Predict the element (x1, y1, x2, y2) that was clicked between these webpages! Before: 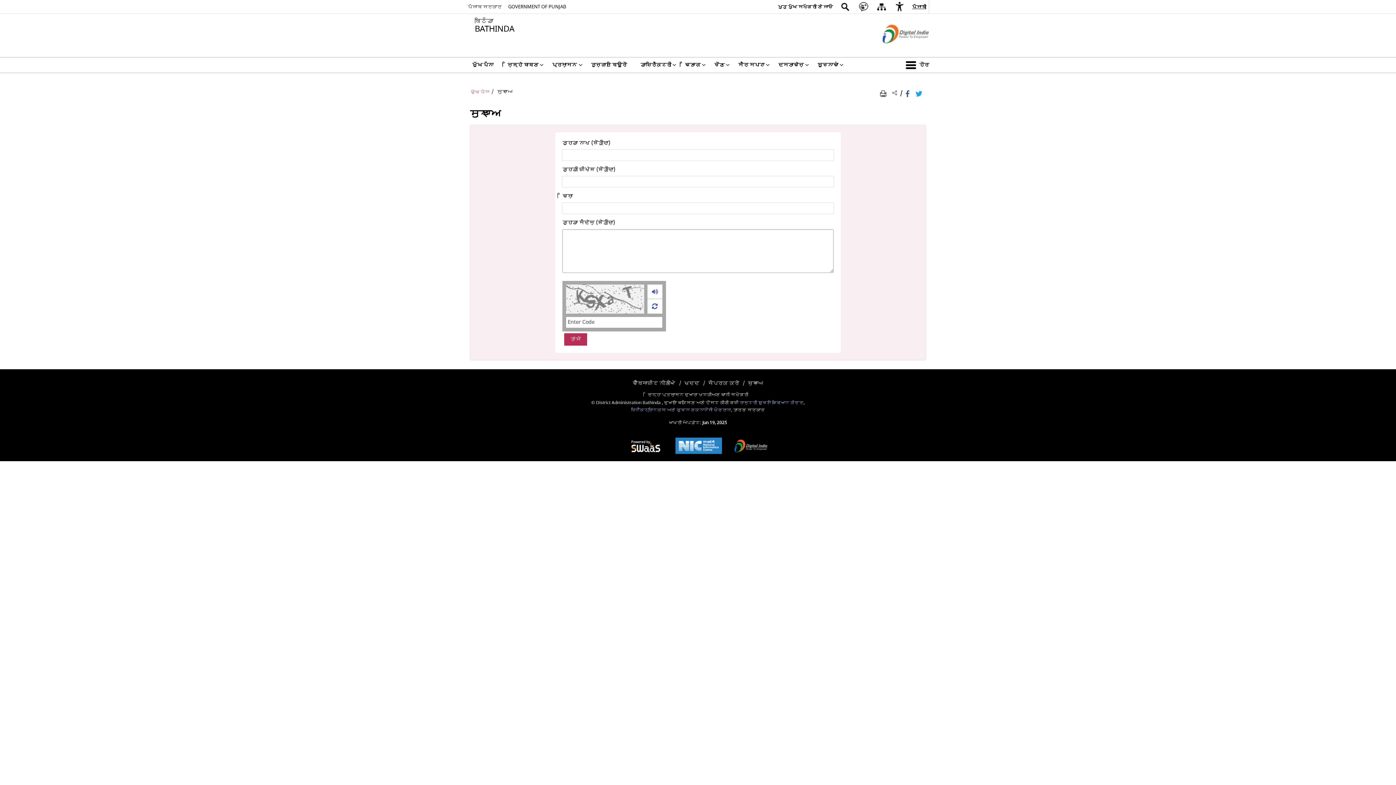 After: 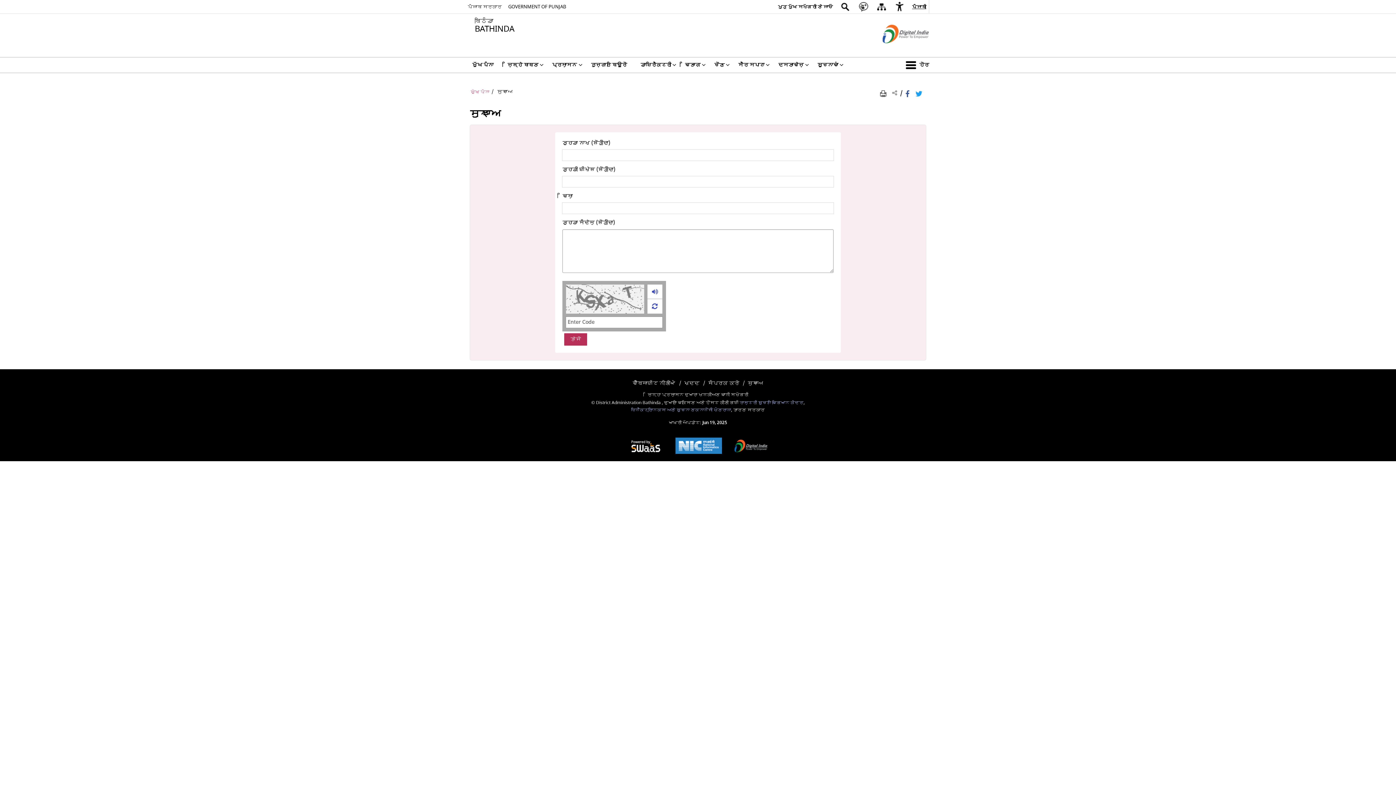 Action: bbox: (880, 90, 889, 96) label: Print Page Content